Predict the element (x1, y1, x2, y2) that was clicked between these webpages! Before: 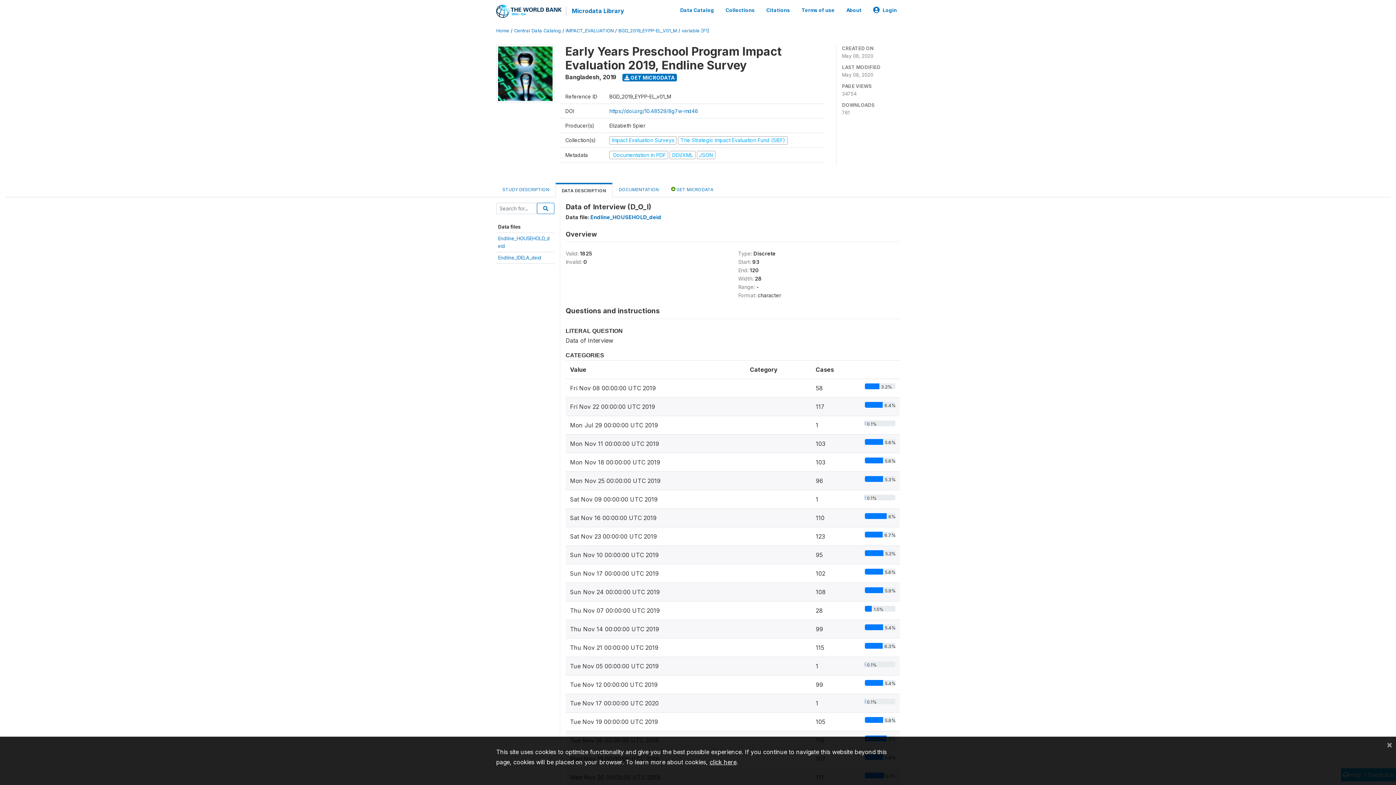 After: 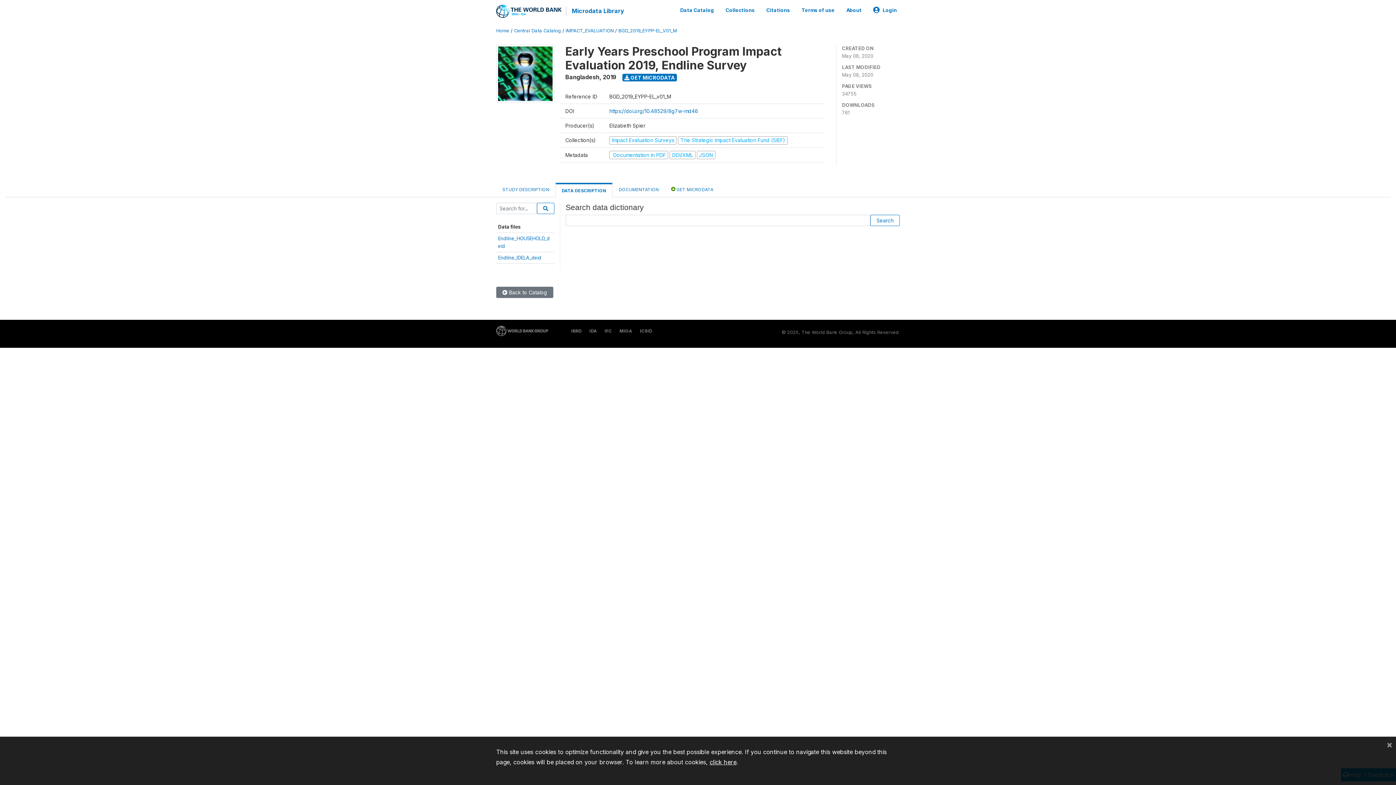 Action: bbox: (537, 202, 554, 214)